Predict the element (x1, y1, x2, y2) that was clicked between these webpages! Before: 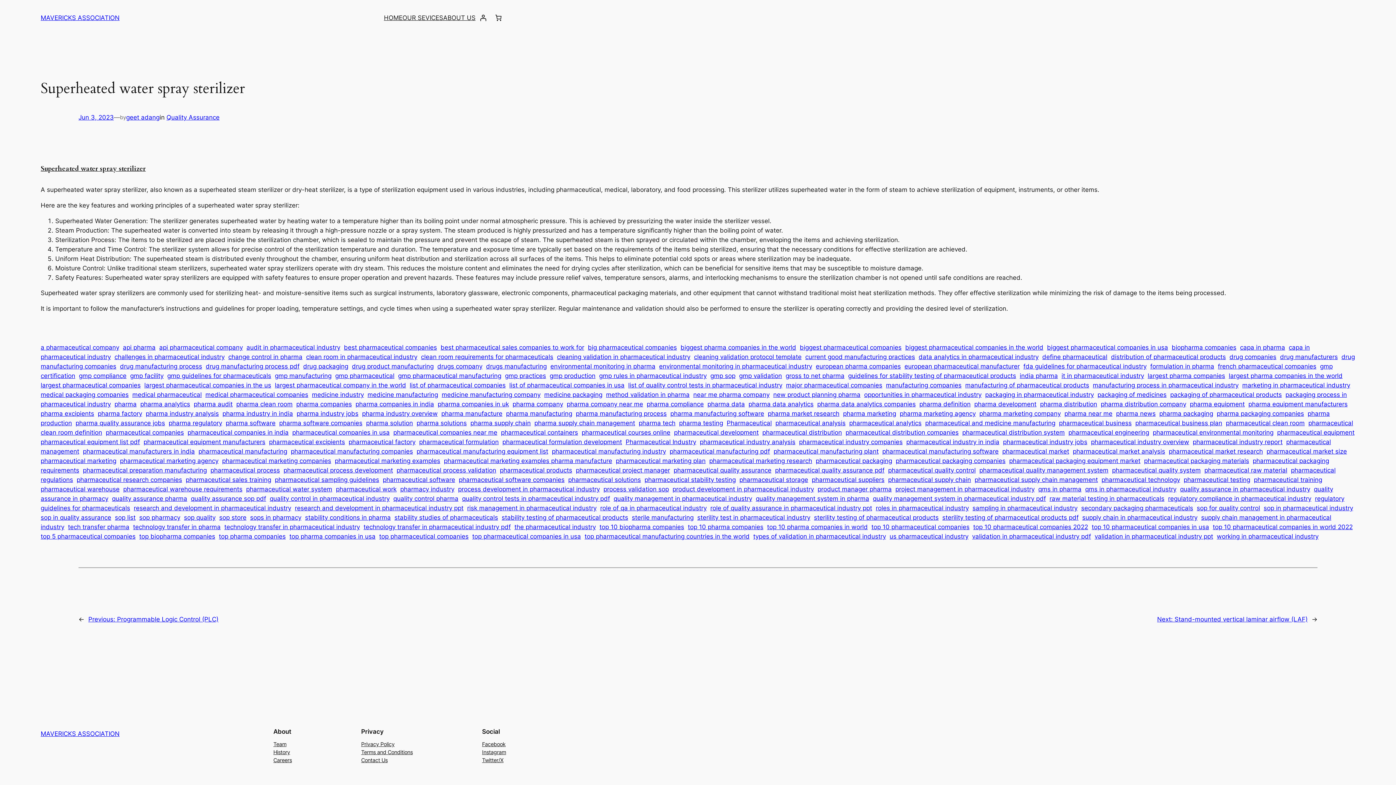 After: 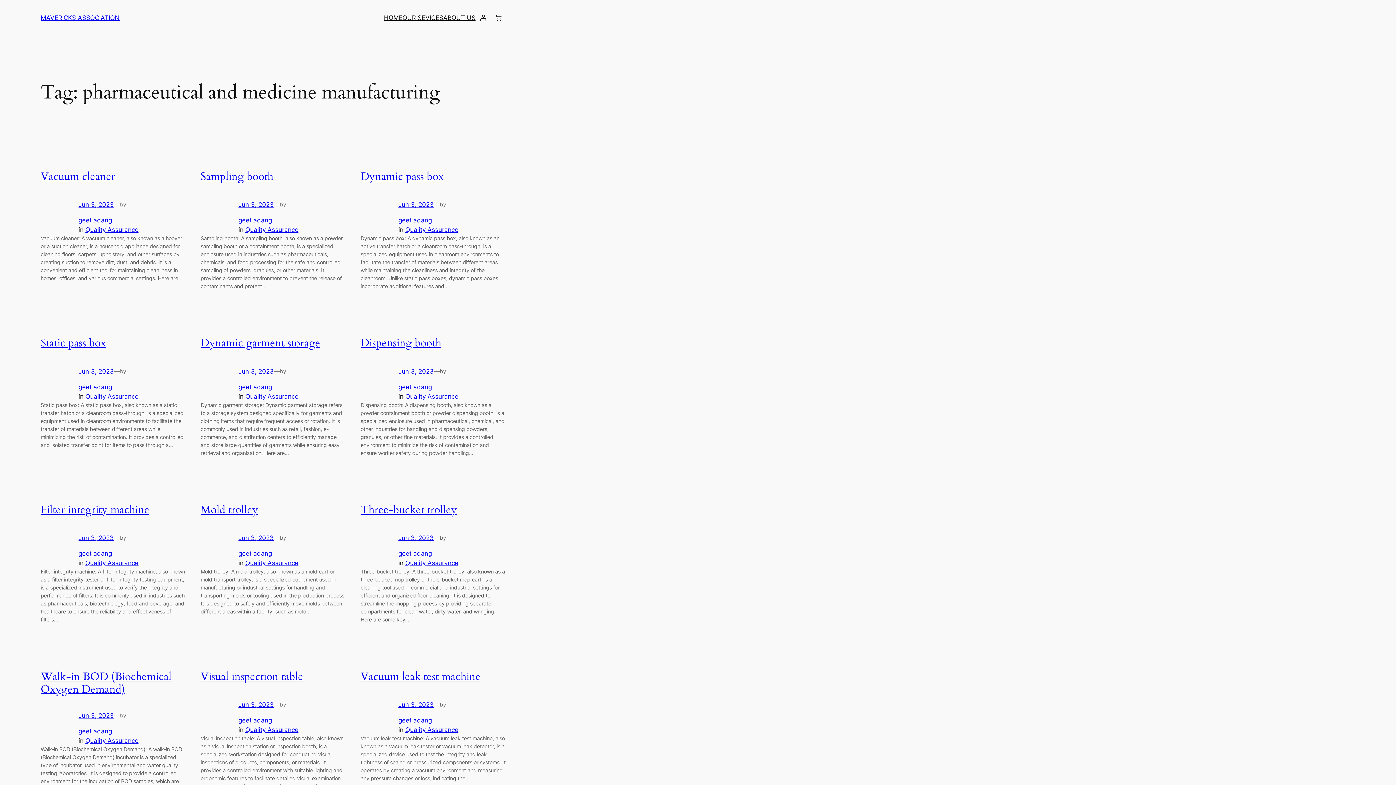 Action: label: pharmaceutical and medicine manufacturing bbox: (925, 419, 1055, 426)